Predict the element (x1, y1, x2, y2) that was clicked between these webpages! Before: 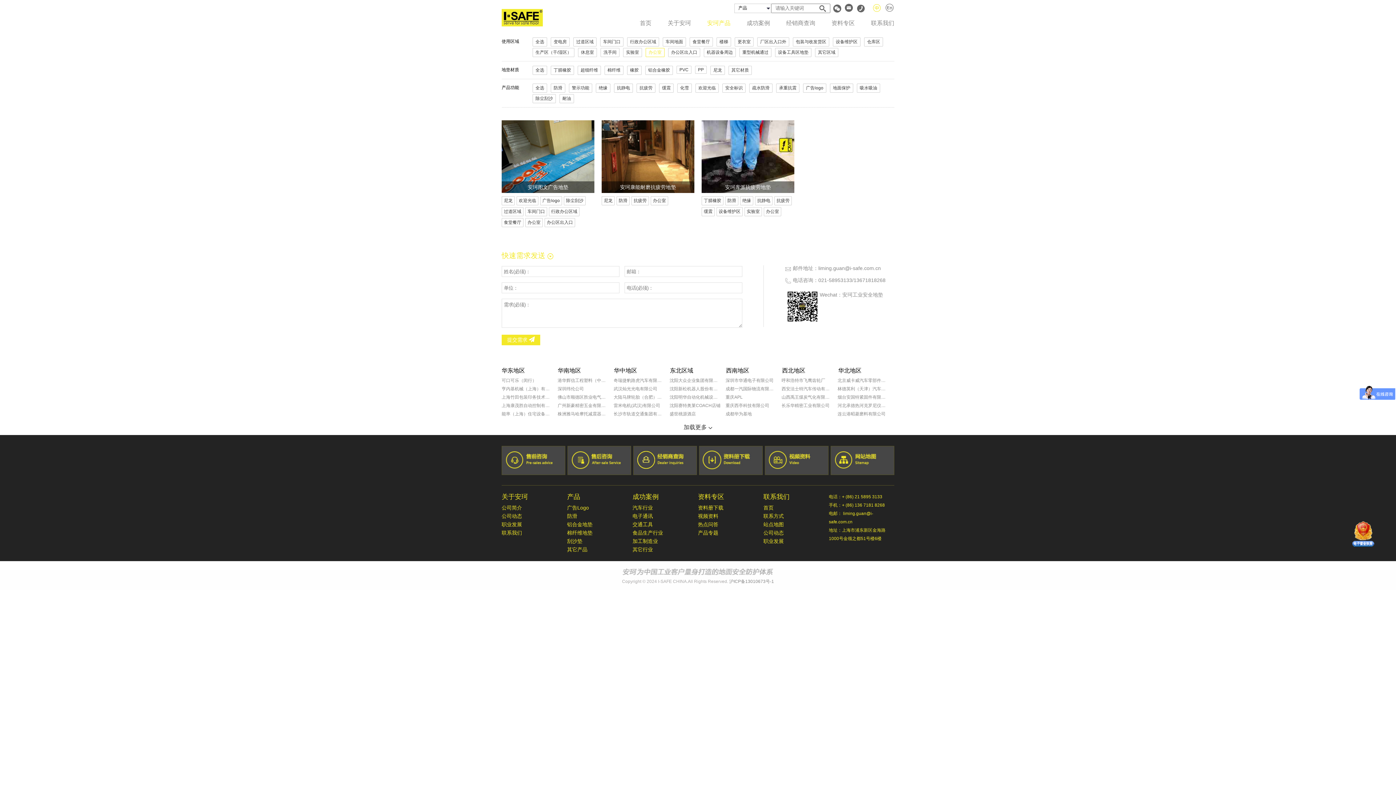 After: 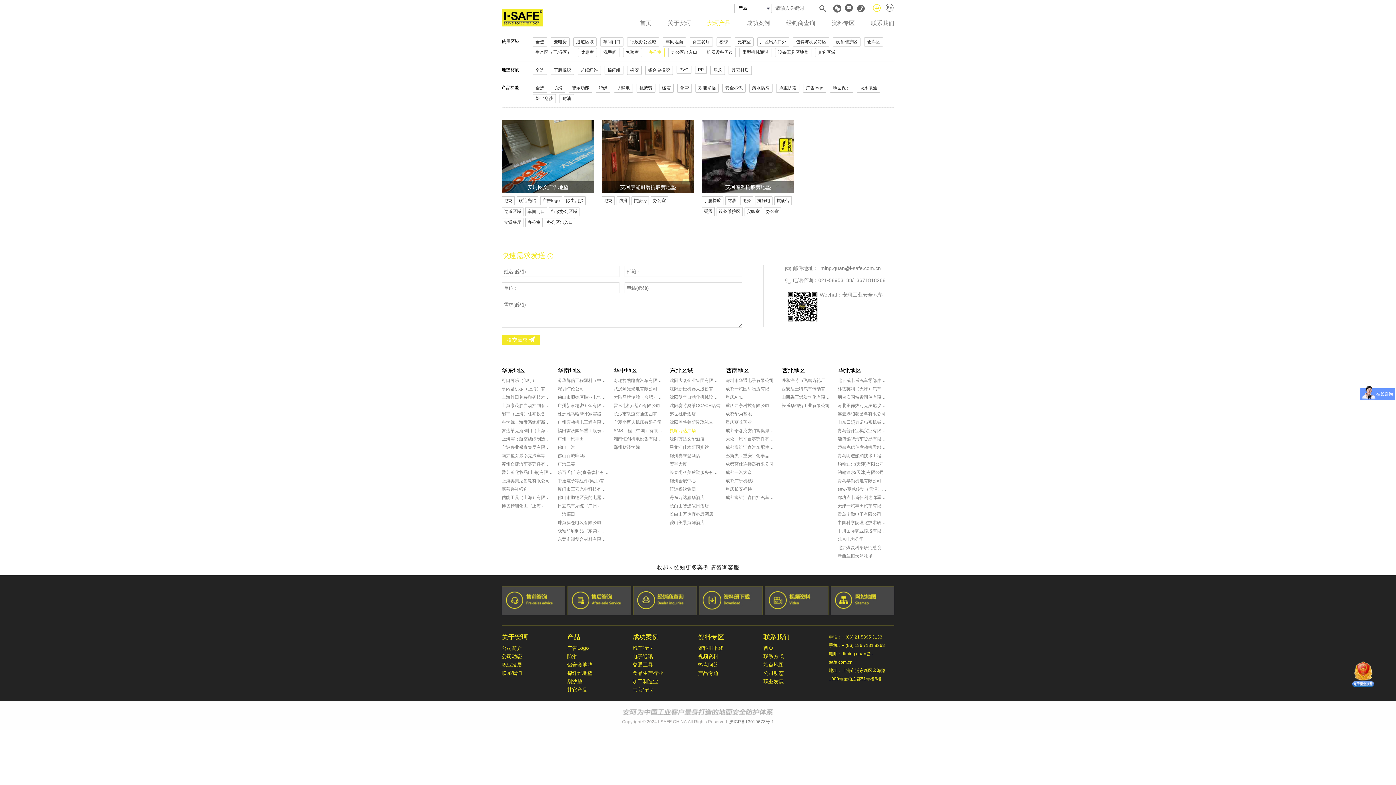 Action: label: 加载更多  bbox: (679, 422, 716, 433)